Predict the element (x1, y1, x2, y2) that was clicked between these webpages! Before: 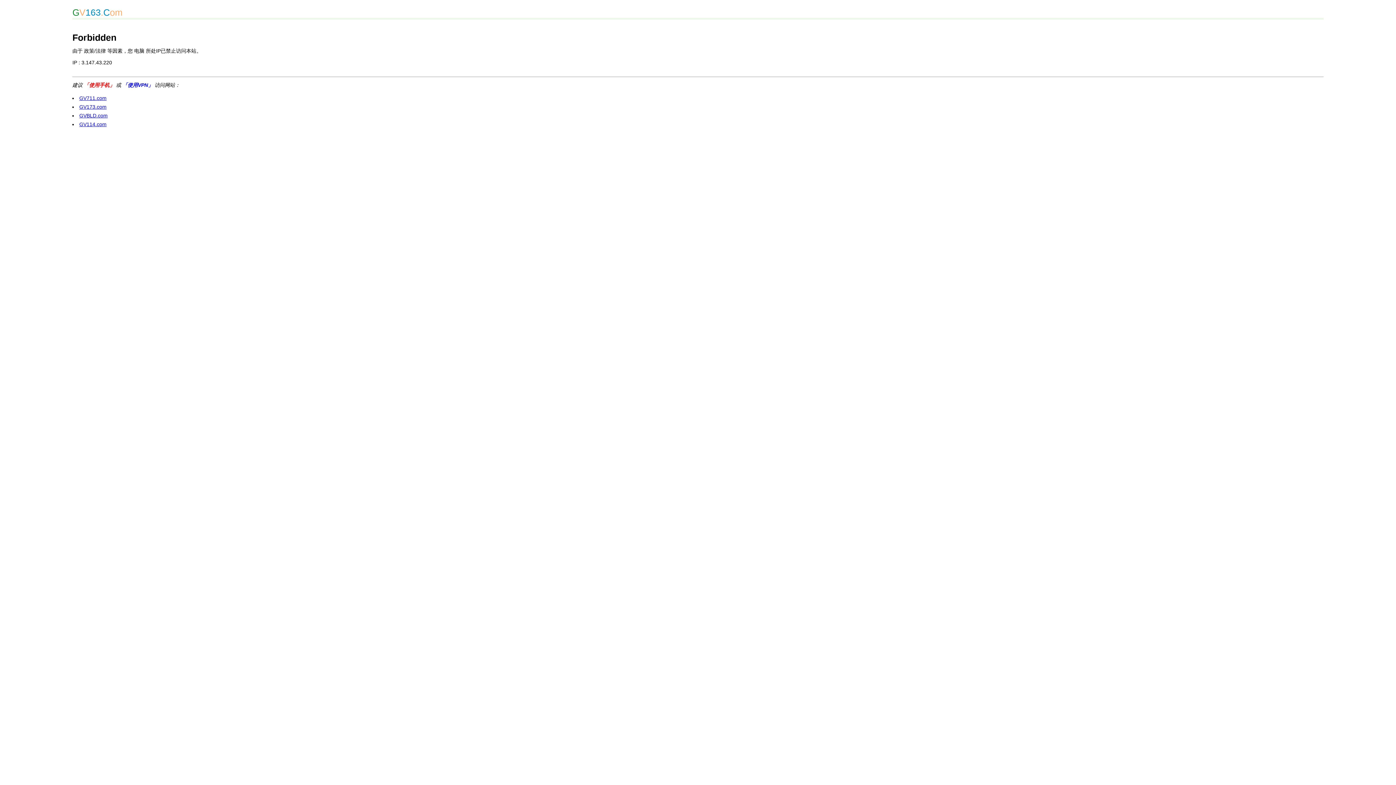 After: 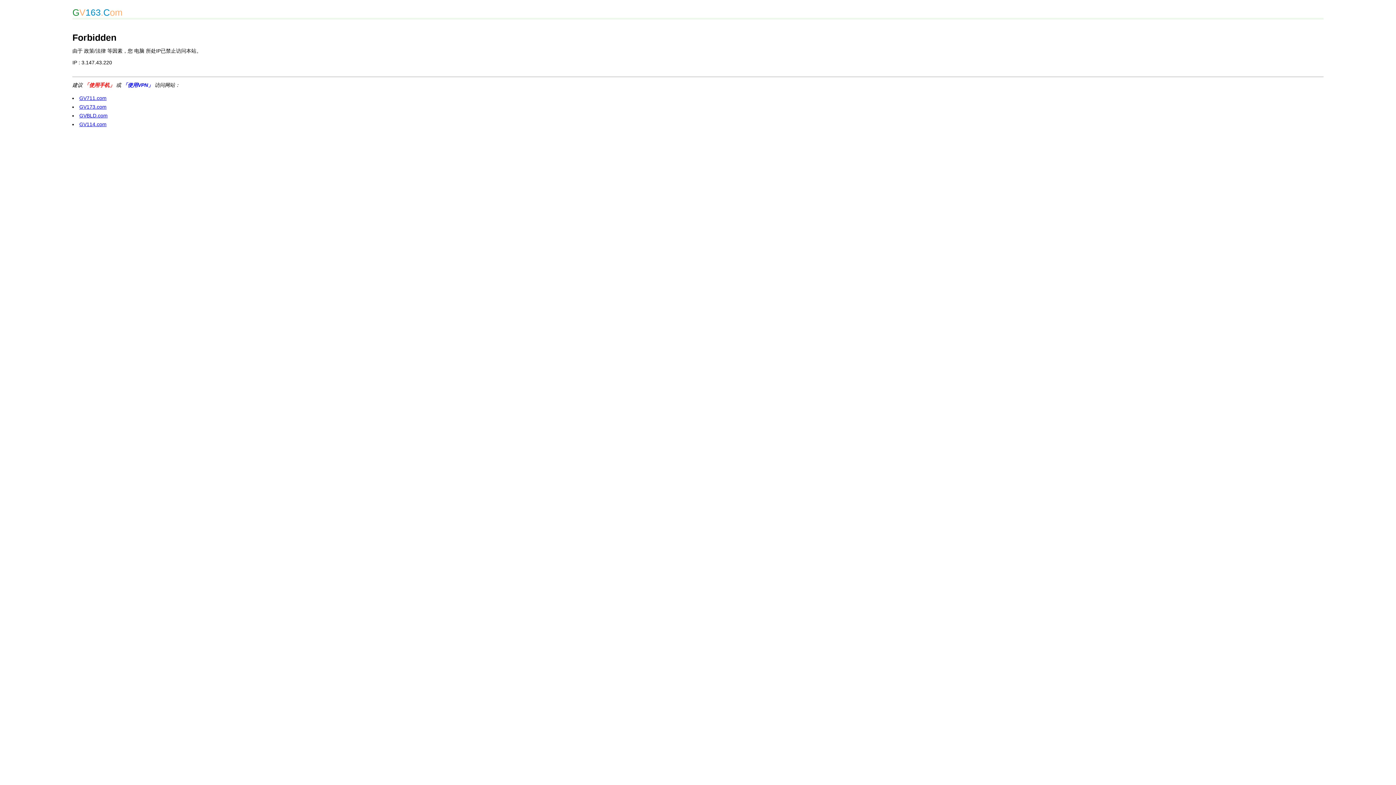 Action: label: GVBLD.com bbox: (79, 112, 107, 118)